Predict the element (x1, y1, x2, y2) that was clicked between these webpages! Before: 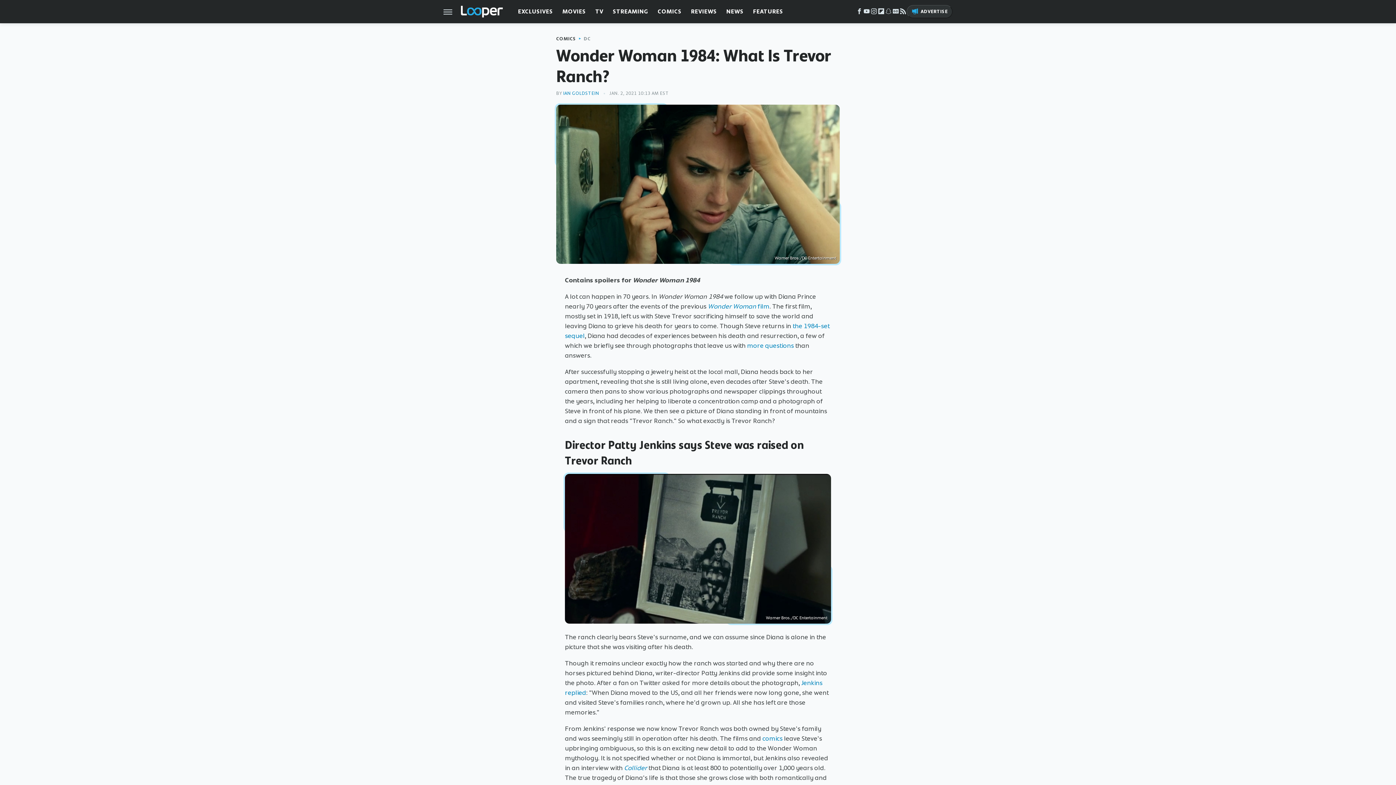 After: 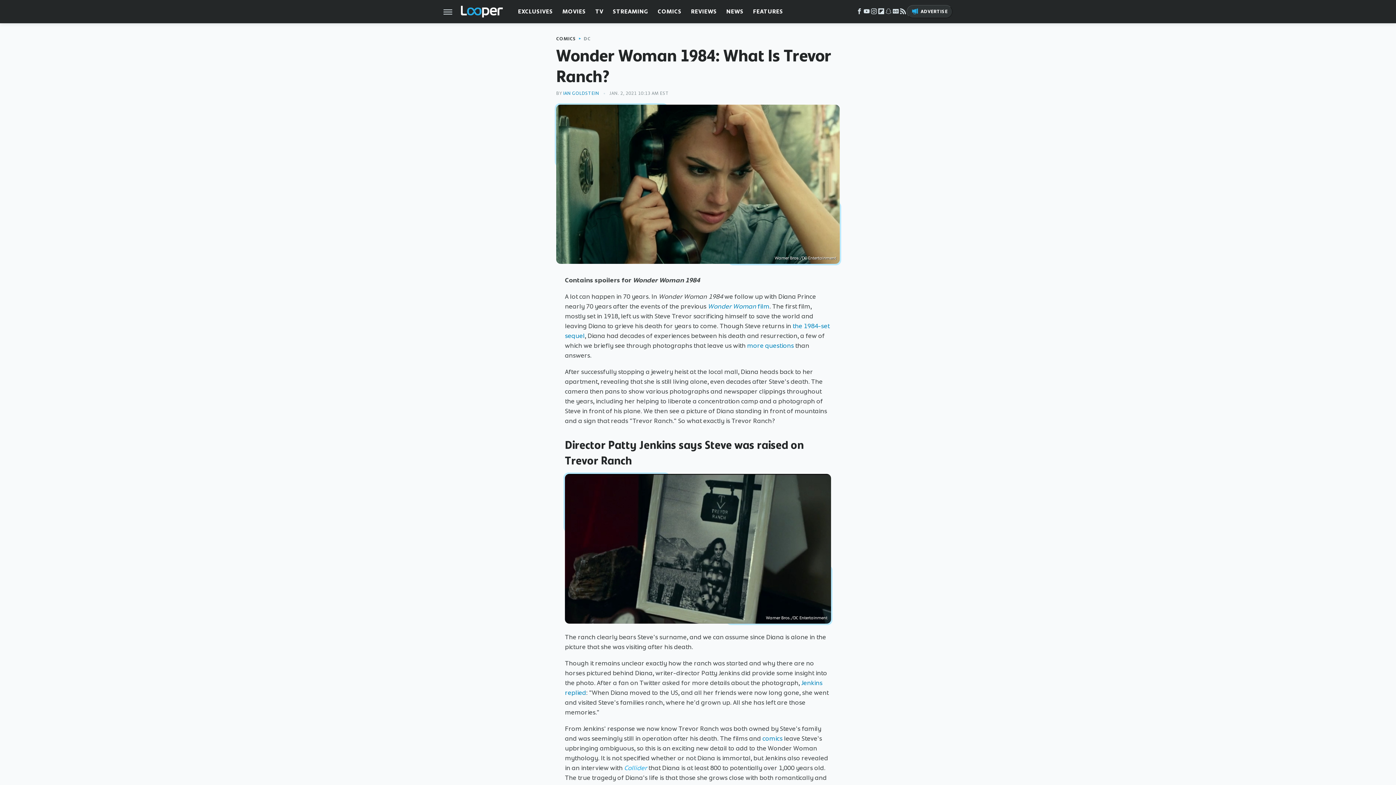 Action: label: Collider bbox: (624, 763, 647, 772)